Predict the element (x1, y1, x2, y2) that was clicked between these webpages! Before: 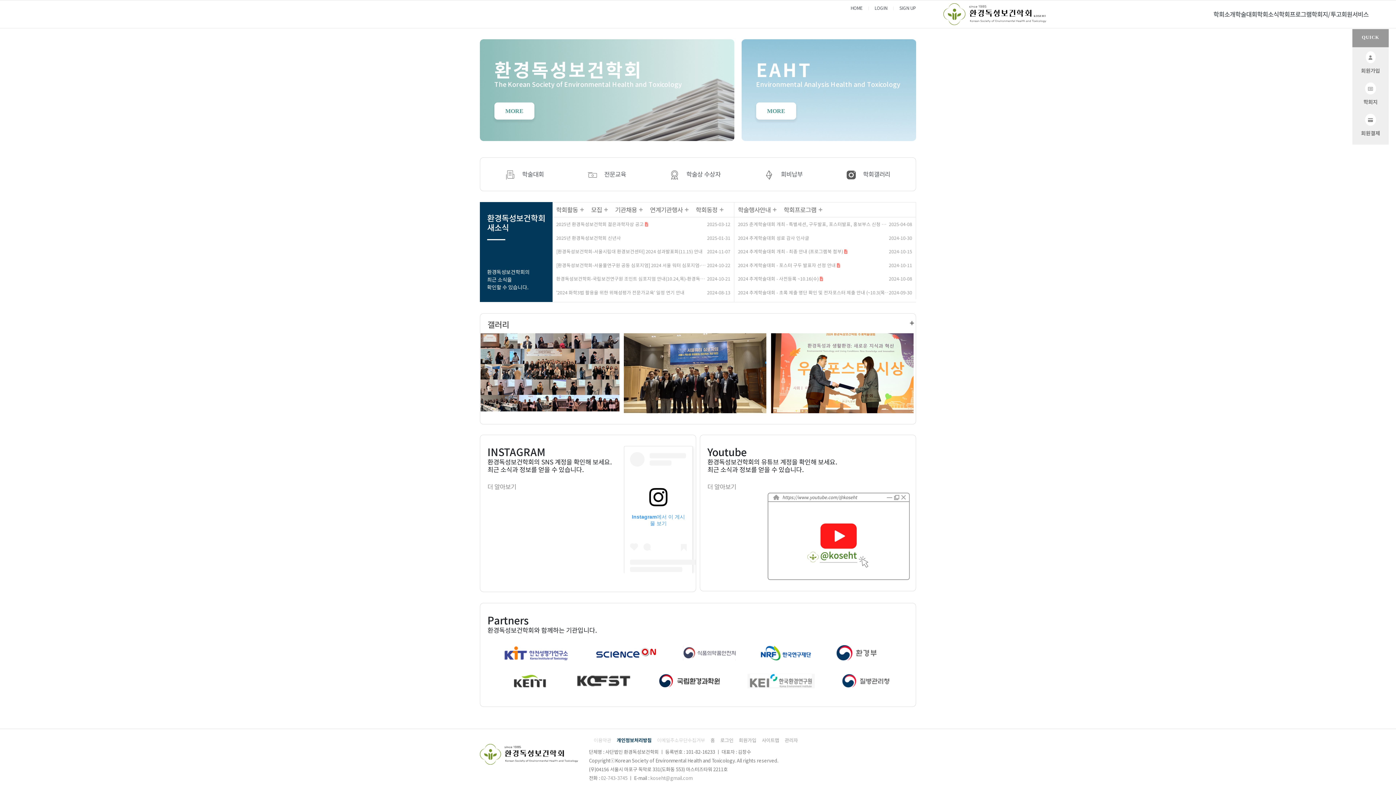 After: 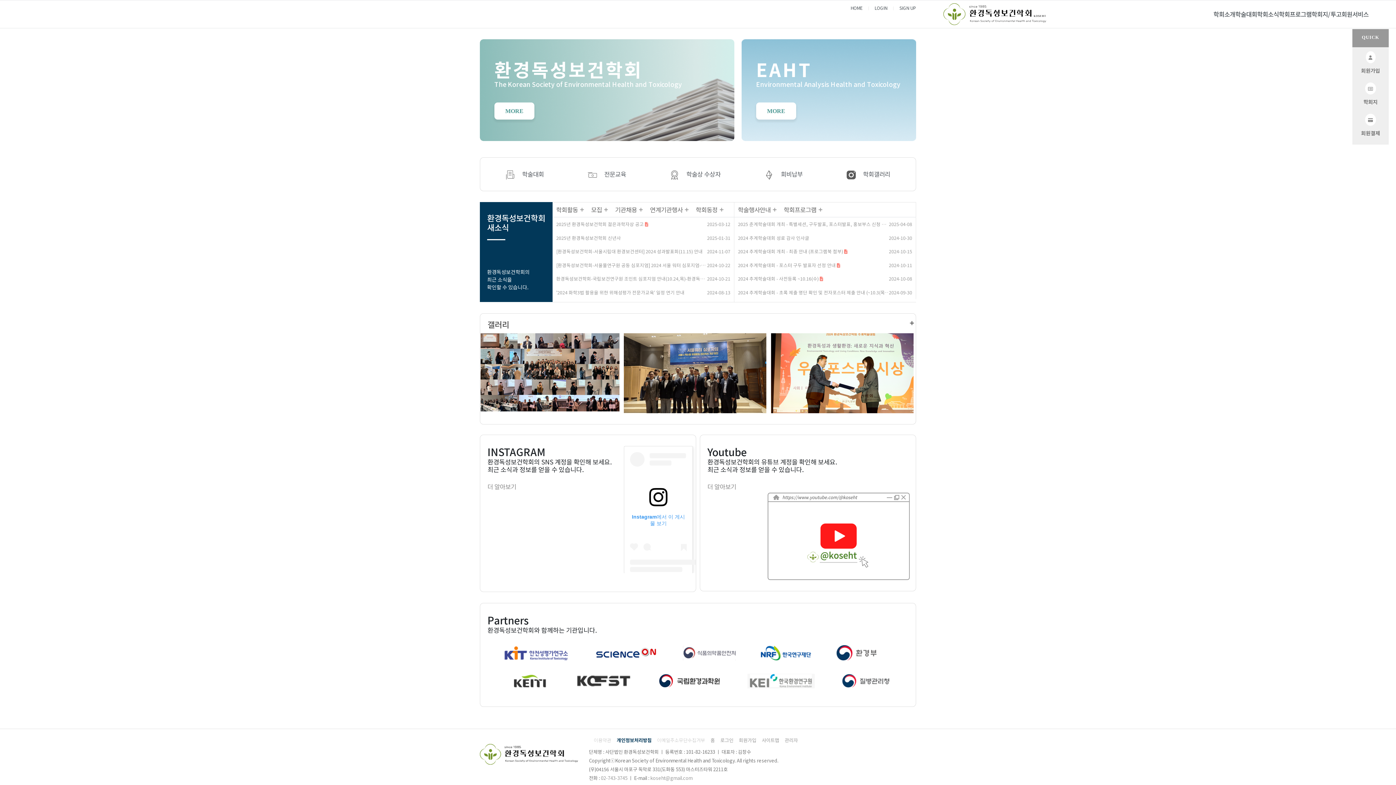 Action: bbox: (551, 676, 632, 684)